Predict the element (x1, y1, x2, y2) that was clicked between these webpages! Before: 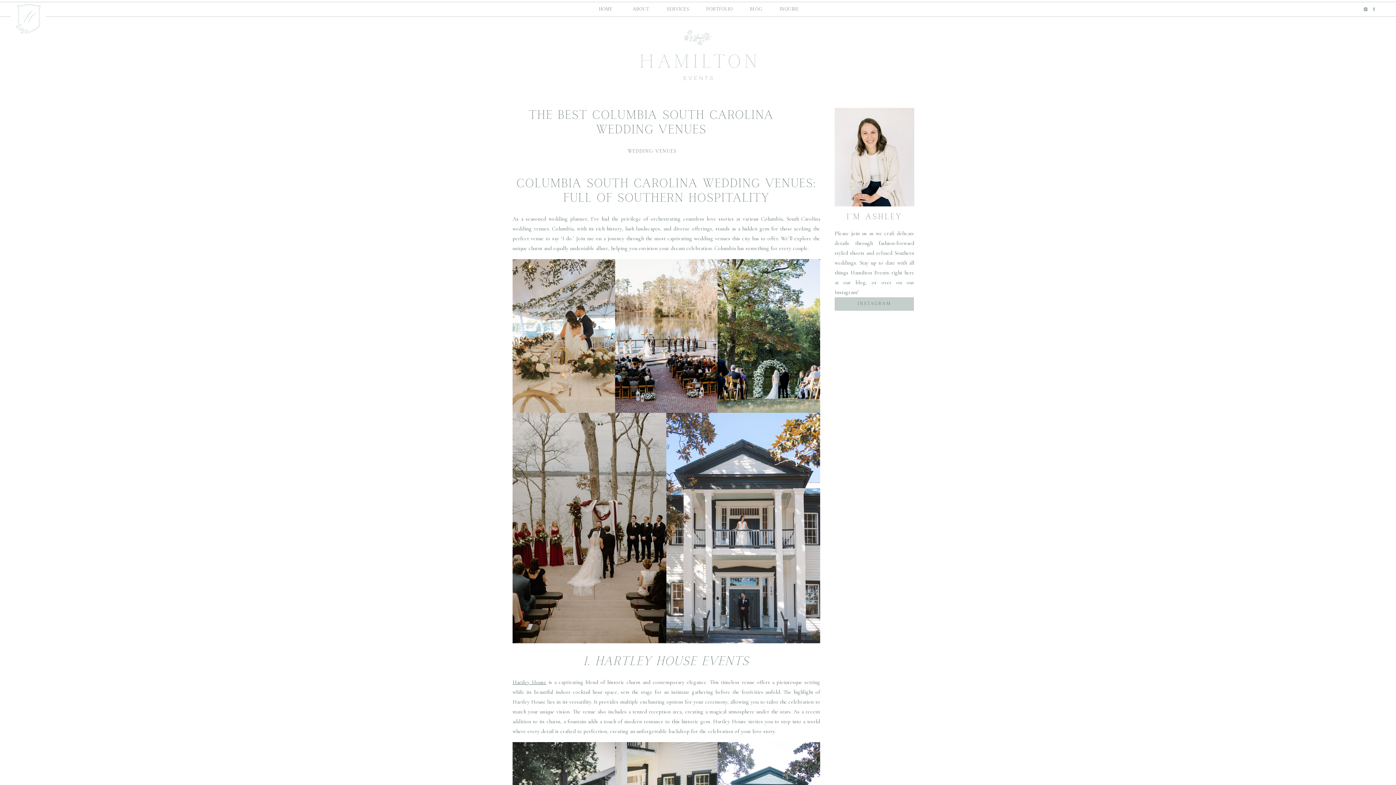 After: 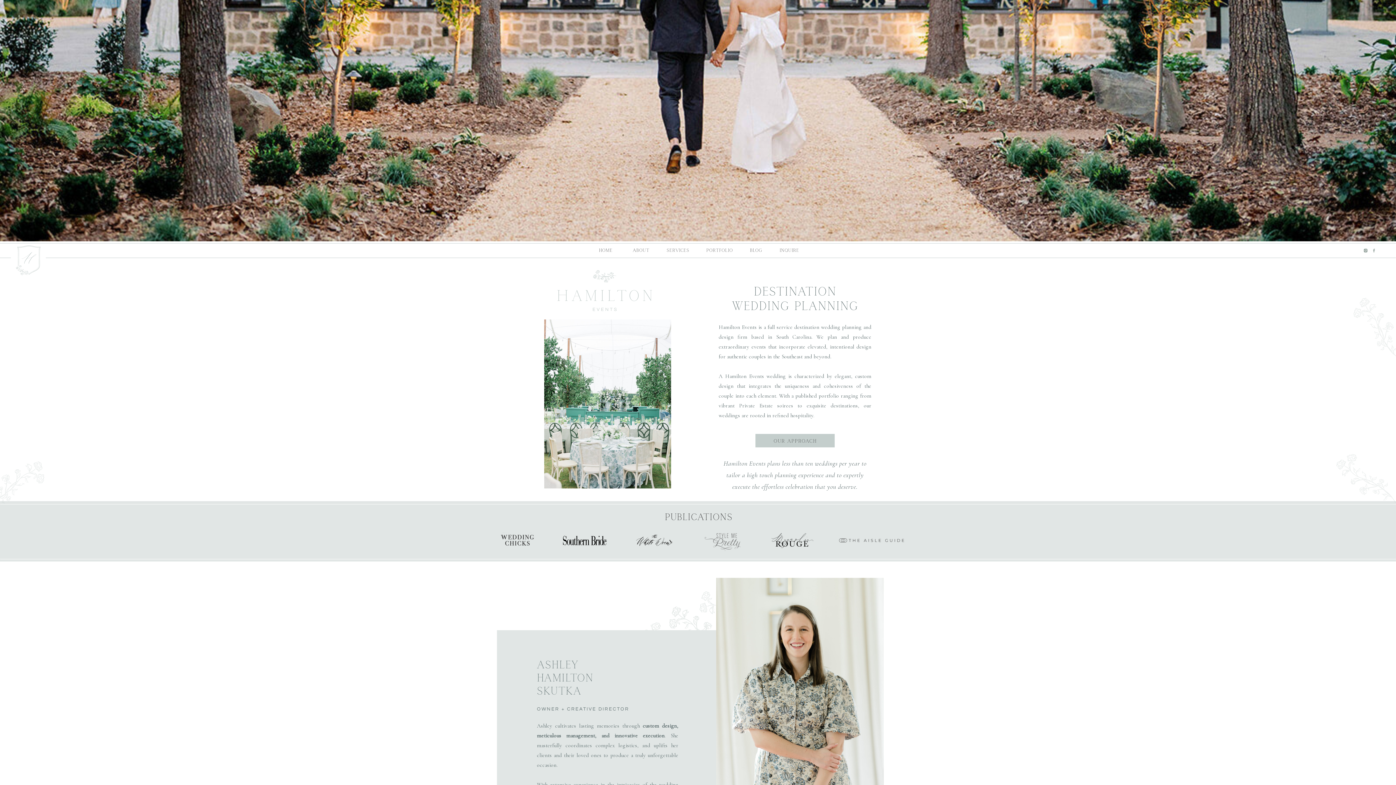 Action: bbox: (595, 6, 616, 11) label: HOME